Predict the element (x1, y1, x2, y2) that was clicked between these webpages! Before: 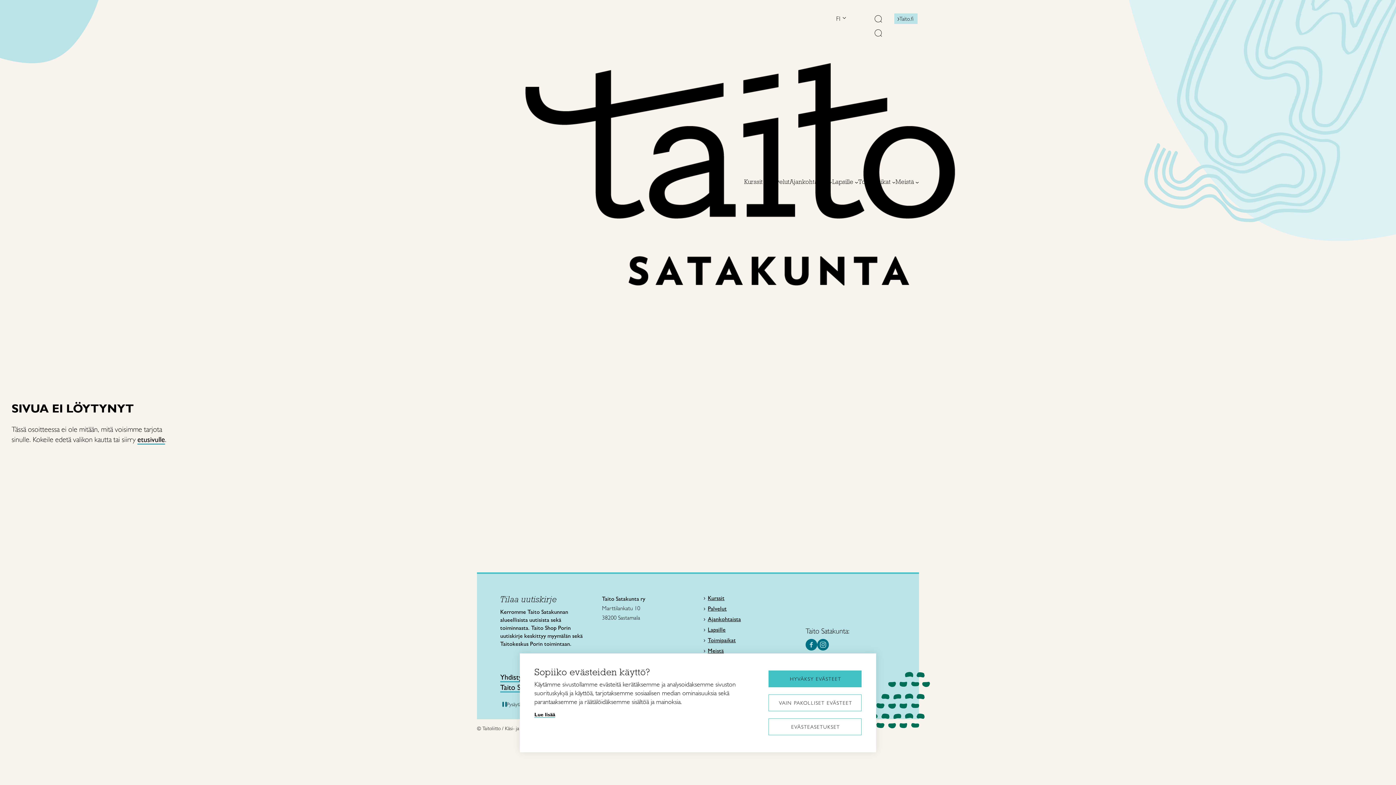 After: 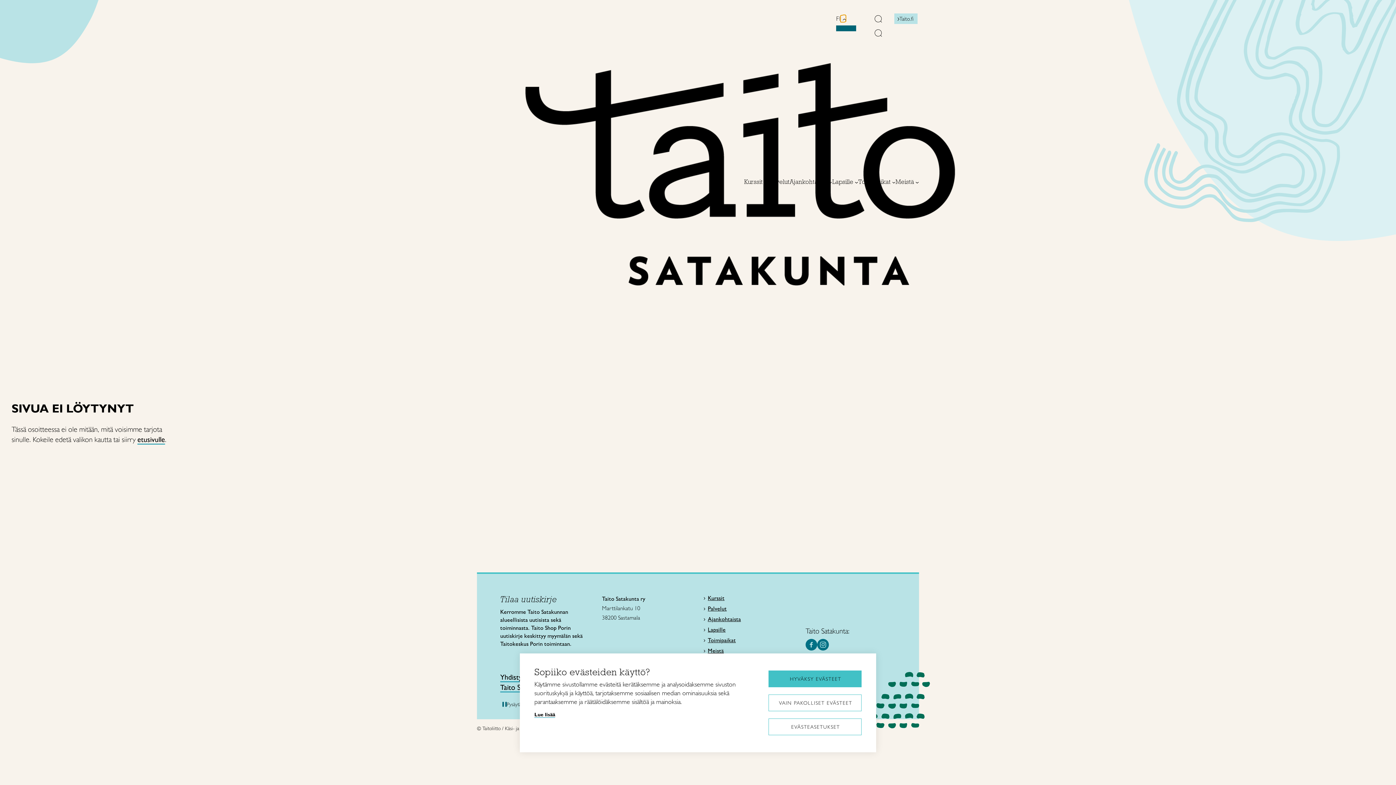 Action: label: Open language menu bbox: (840, 15, 845, 22)